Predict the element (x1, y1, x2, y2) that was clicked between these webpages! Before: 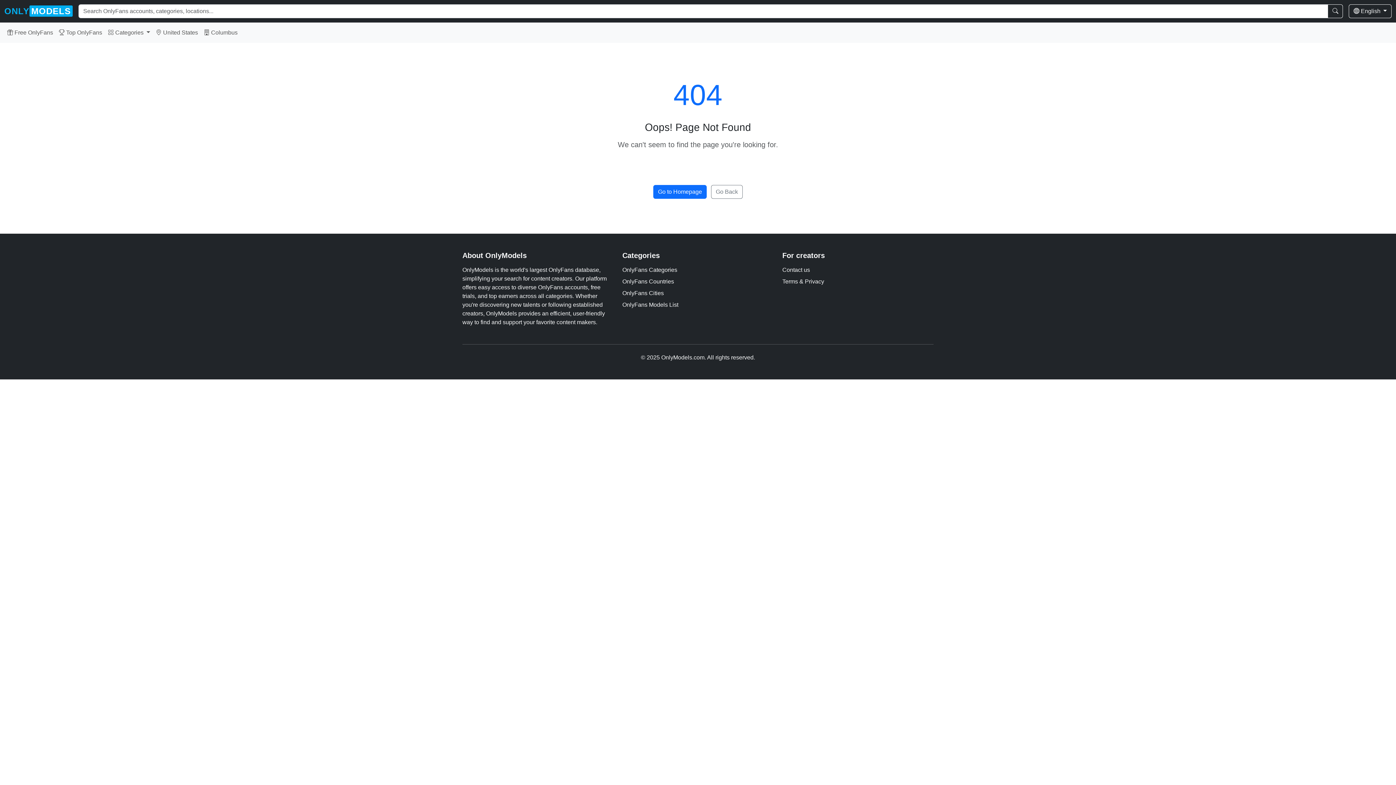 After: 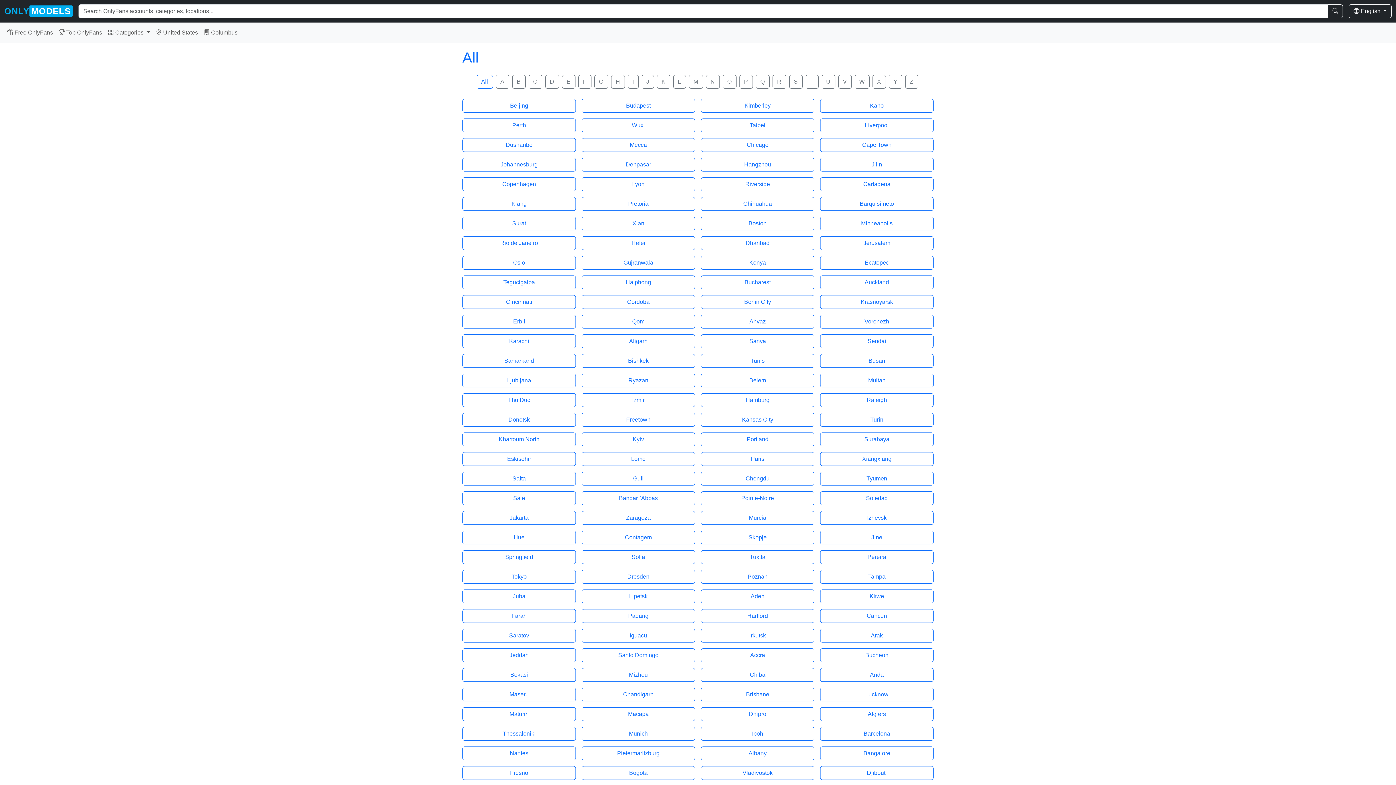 Action: label: OnlyFans Cities bbox: (622, 290, 664, 296)